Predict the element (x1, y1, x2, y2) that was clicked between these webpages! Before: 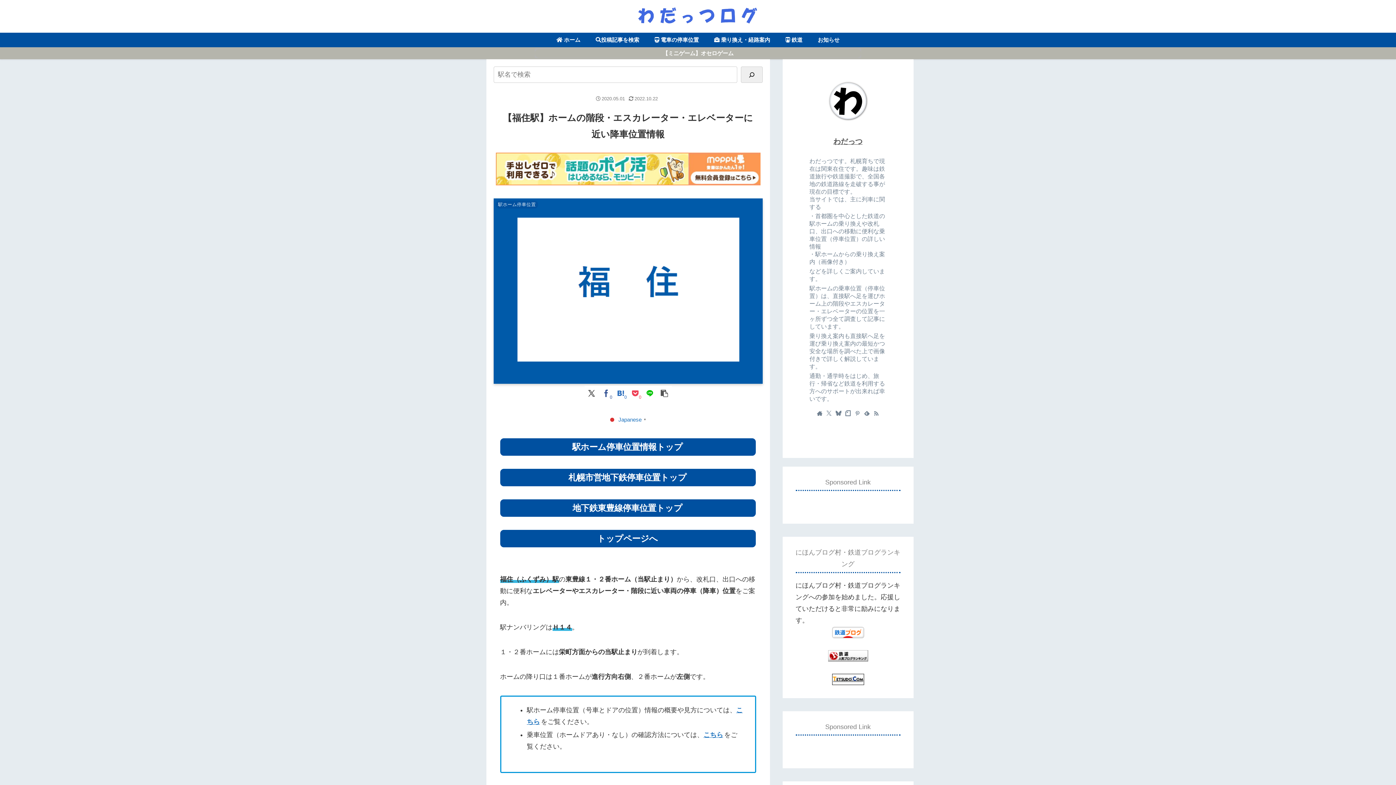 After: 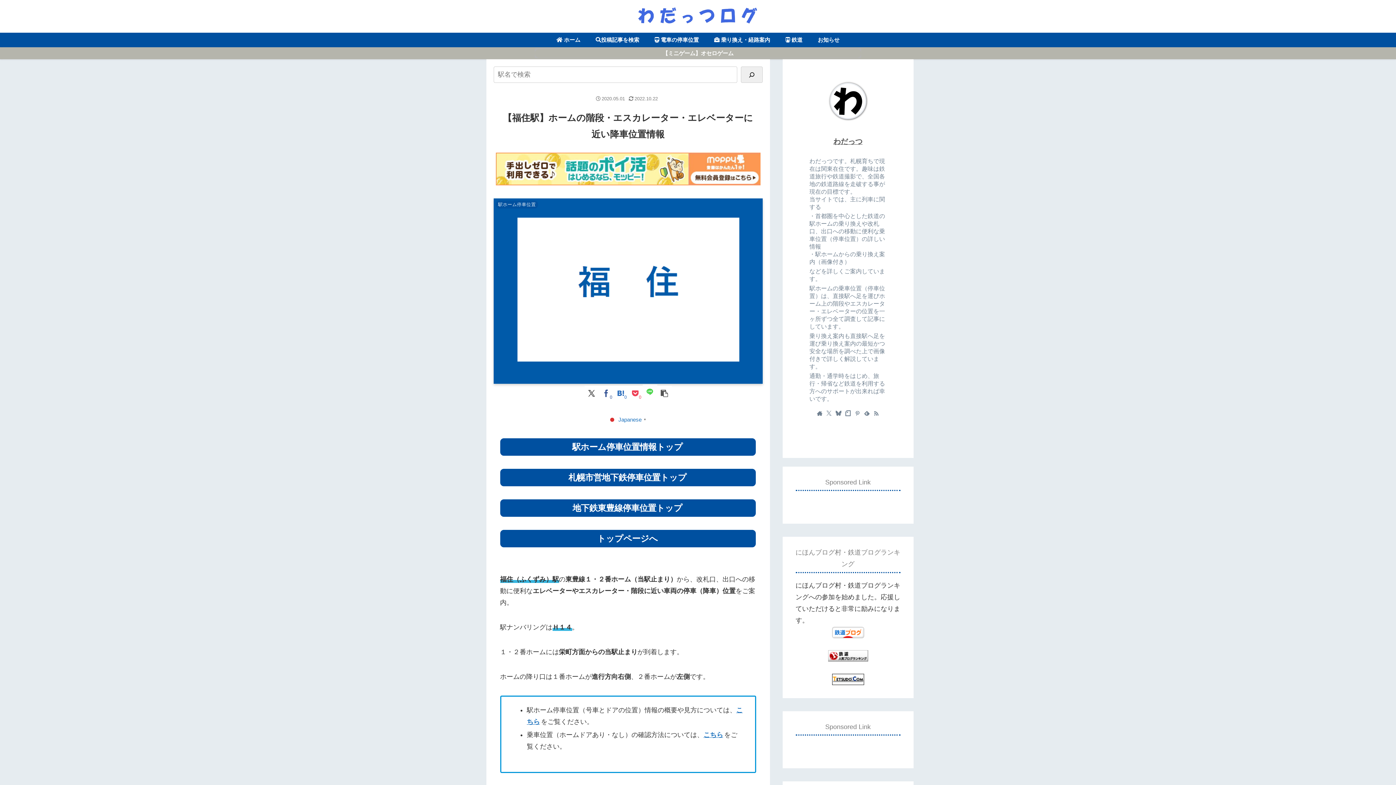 Action: label: LINEでシェア bbox: (642, 386, 657, 400)